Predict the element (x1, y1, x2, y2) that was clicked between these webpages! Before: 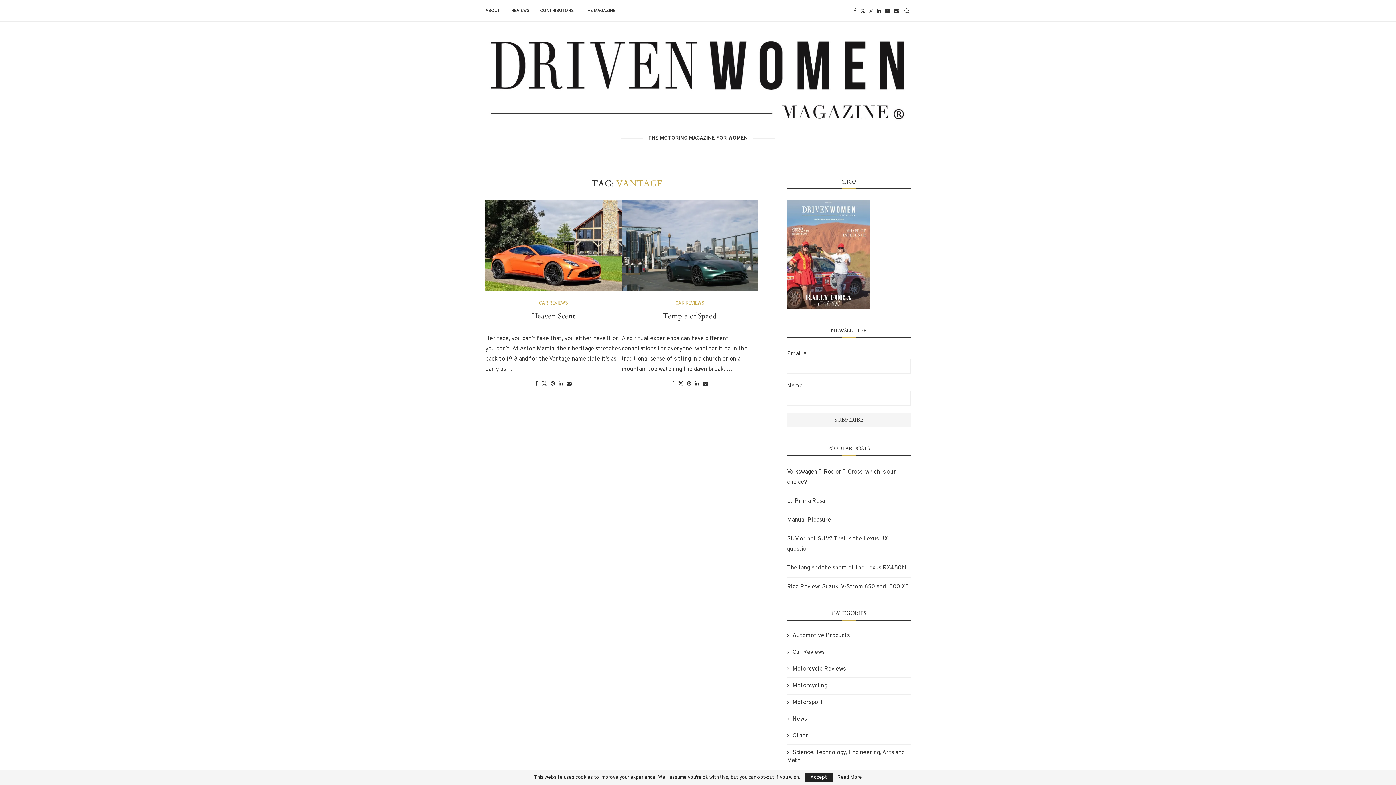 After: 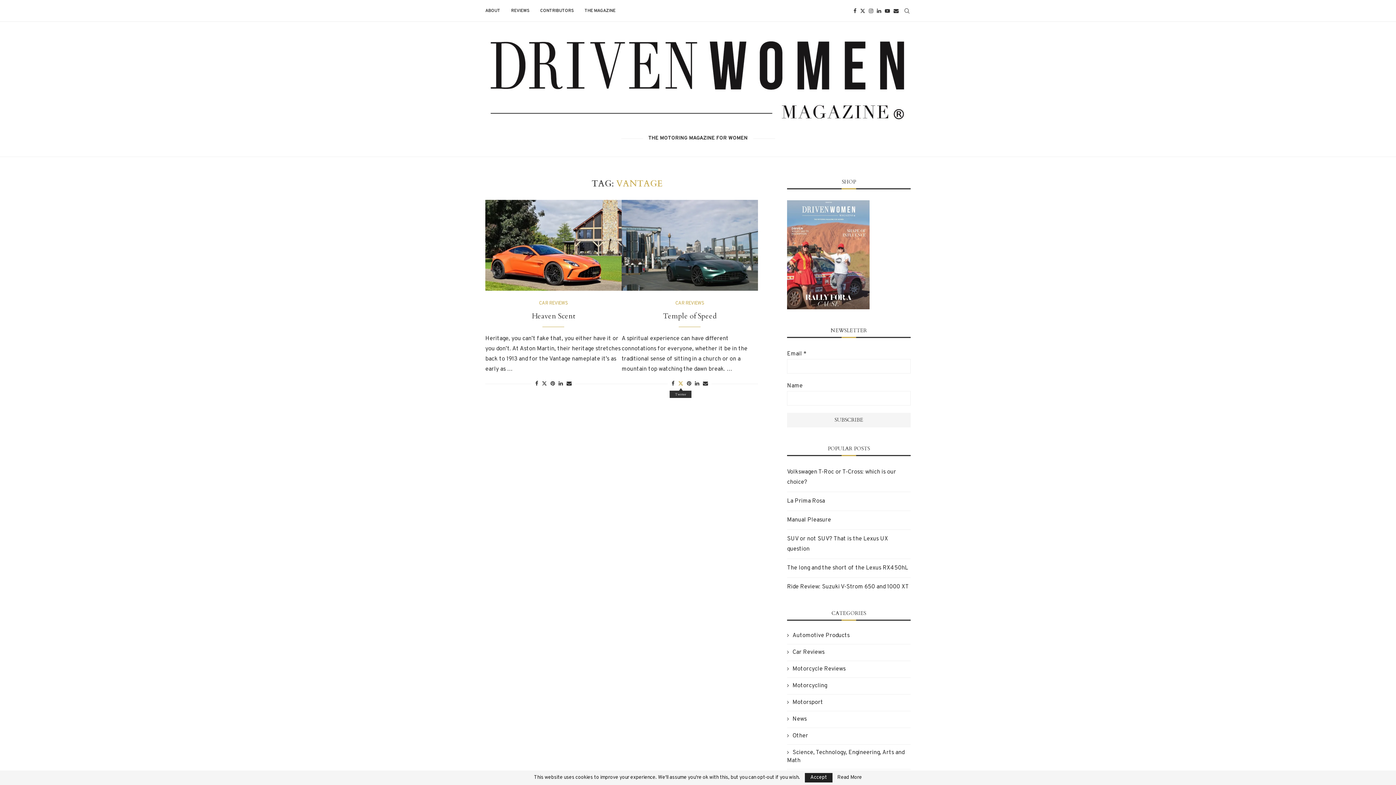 Action: label: Share on Twitter bbox: (678, 380, 683, 387)